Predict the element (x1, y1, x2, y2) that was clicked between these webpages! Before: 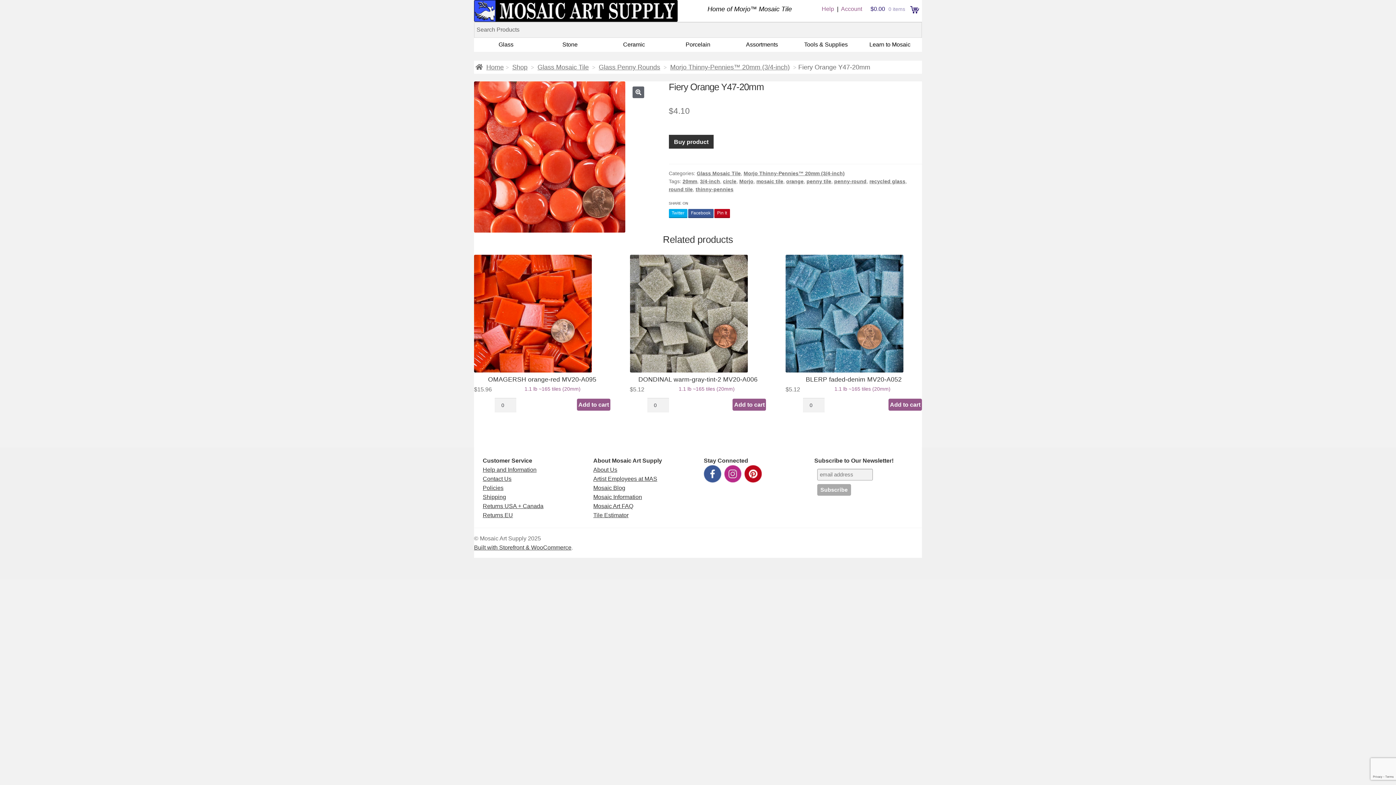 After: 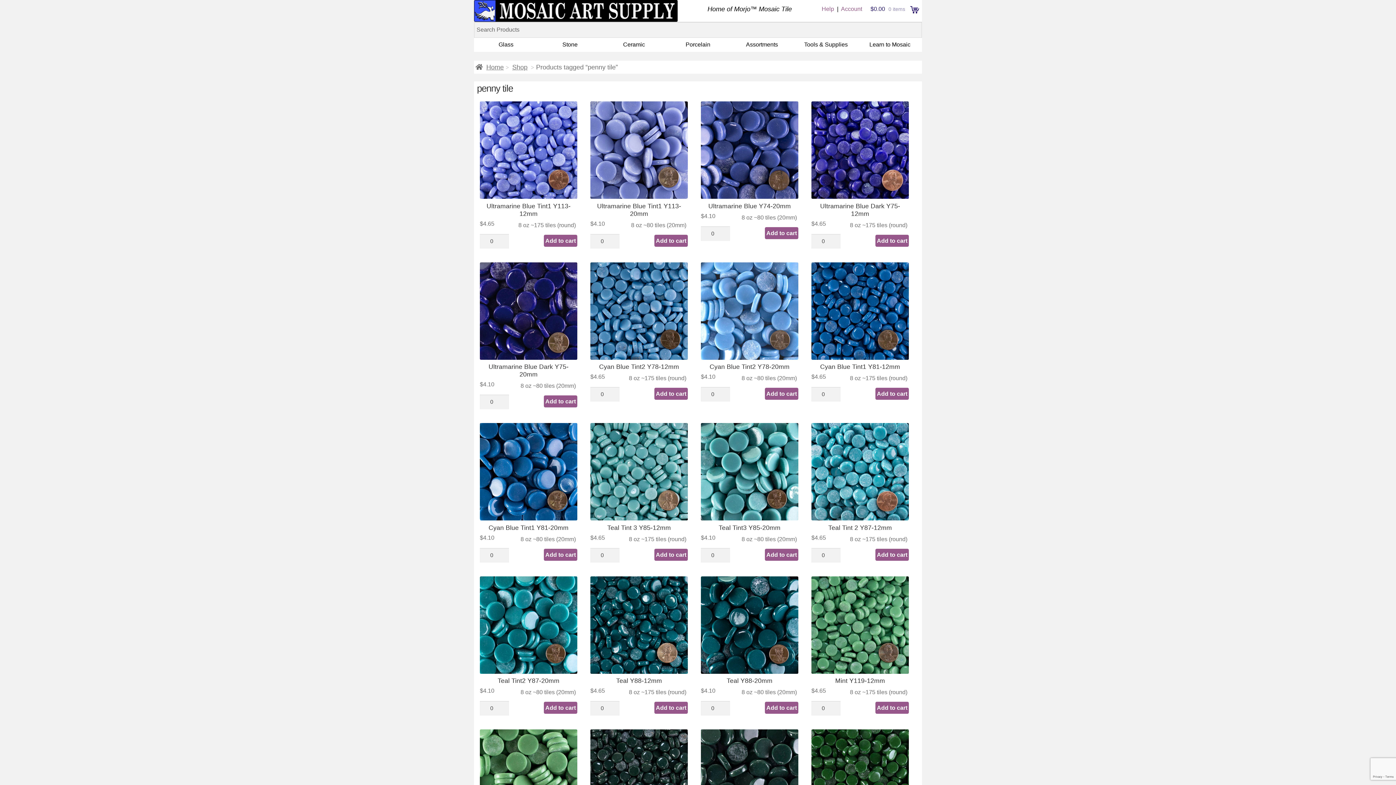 Action: bbox: (806, 178, 831, 184) label: penny tile